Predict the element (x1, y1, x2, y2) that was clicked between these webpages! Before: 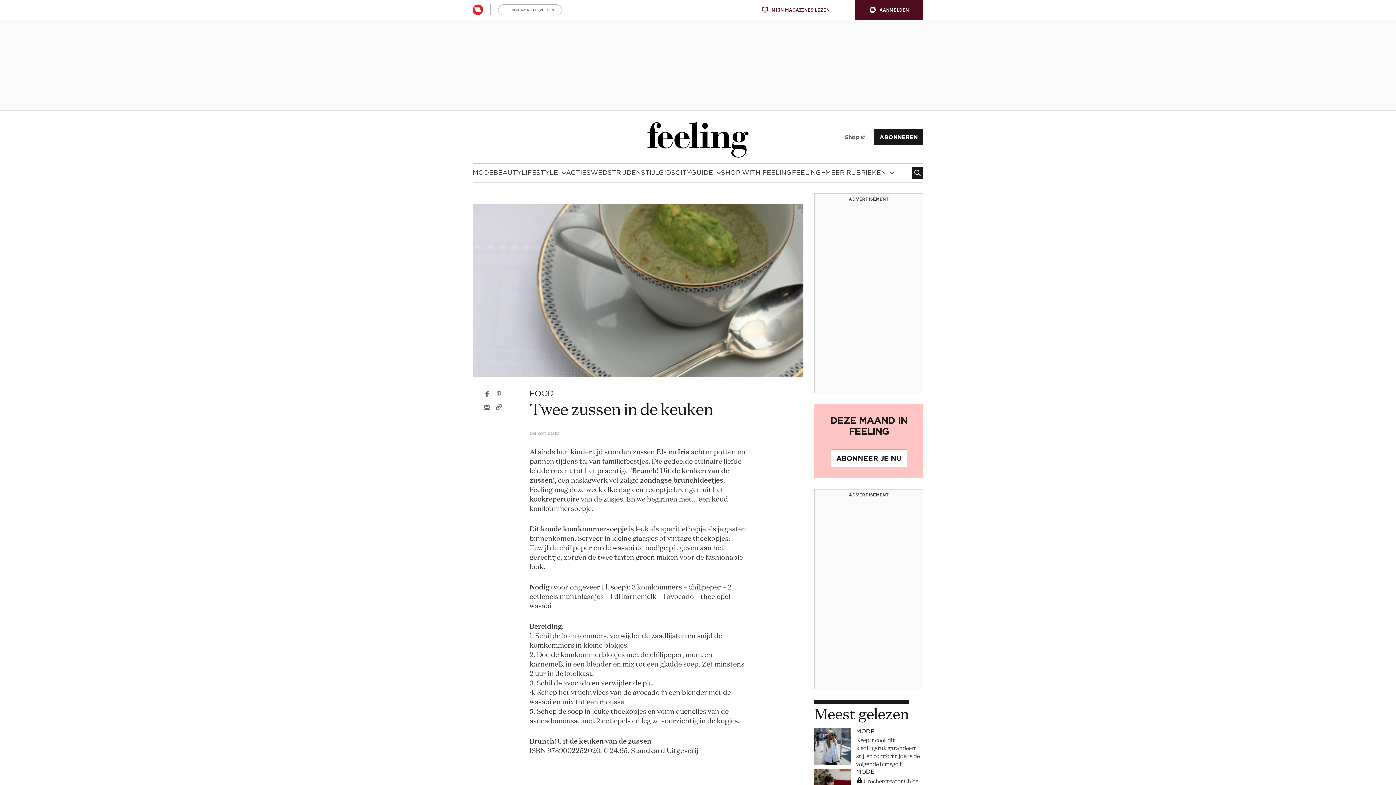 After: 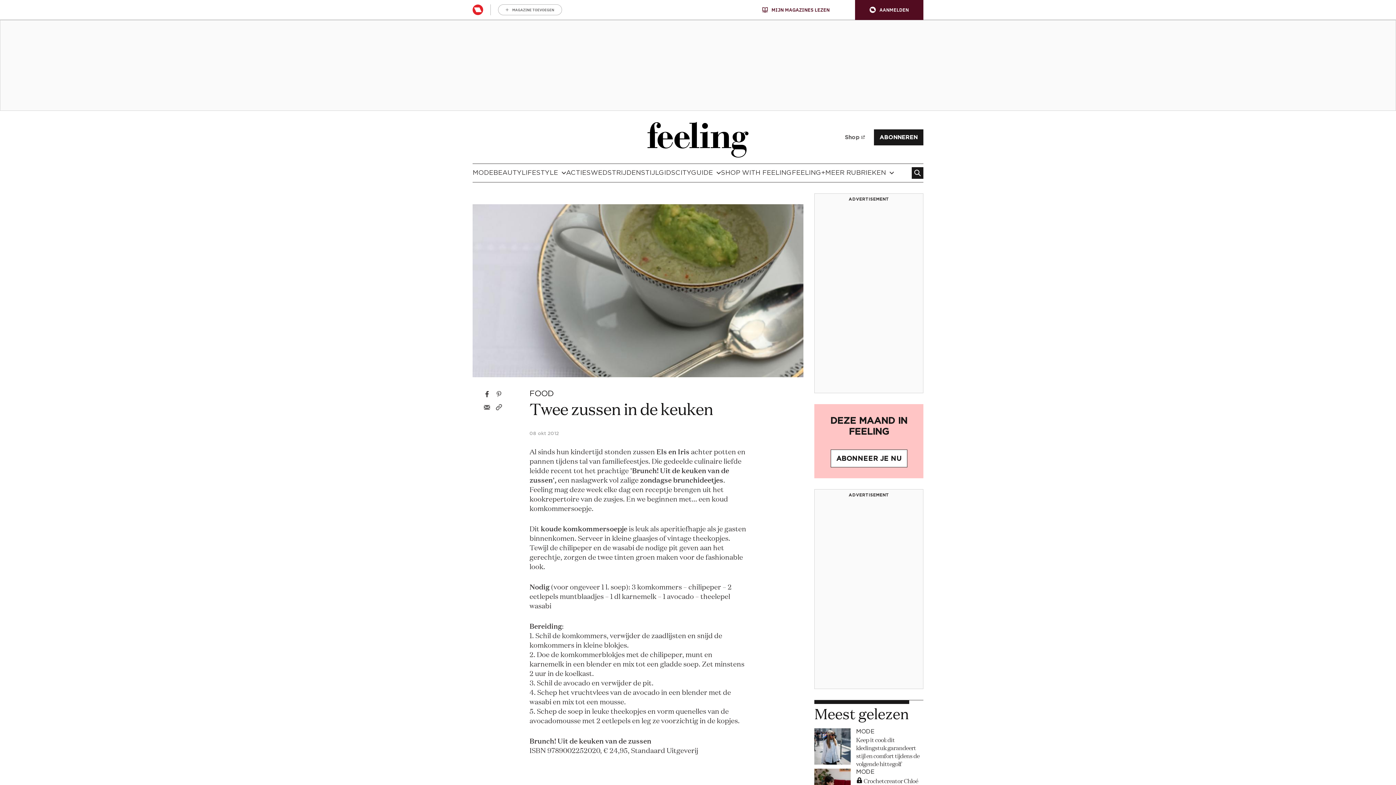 Action: bbox: (483, 390, 490, 397) label: Deel dit artikel op Facebook